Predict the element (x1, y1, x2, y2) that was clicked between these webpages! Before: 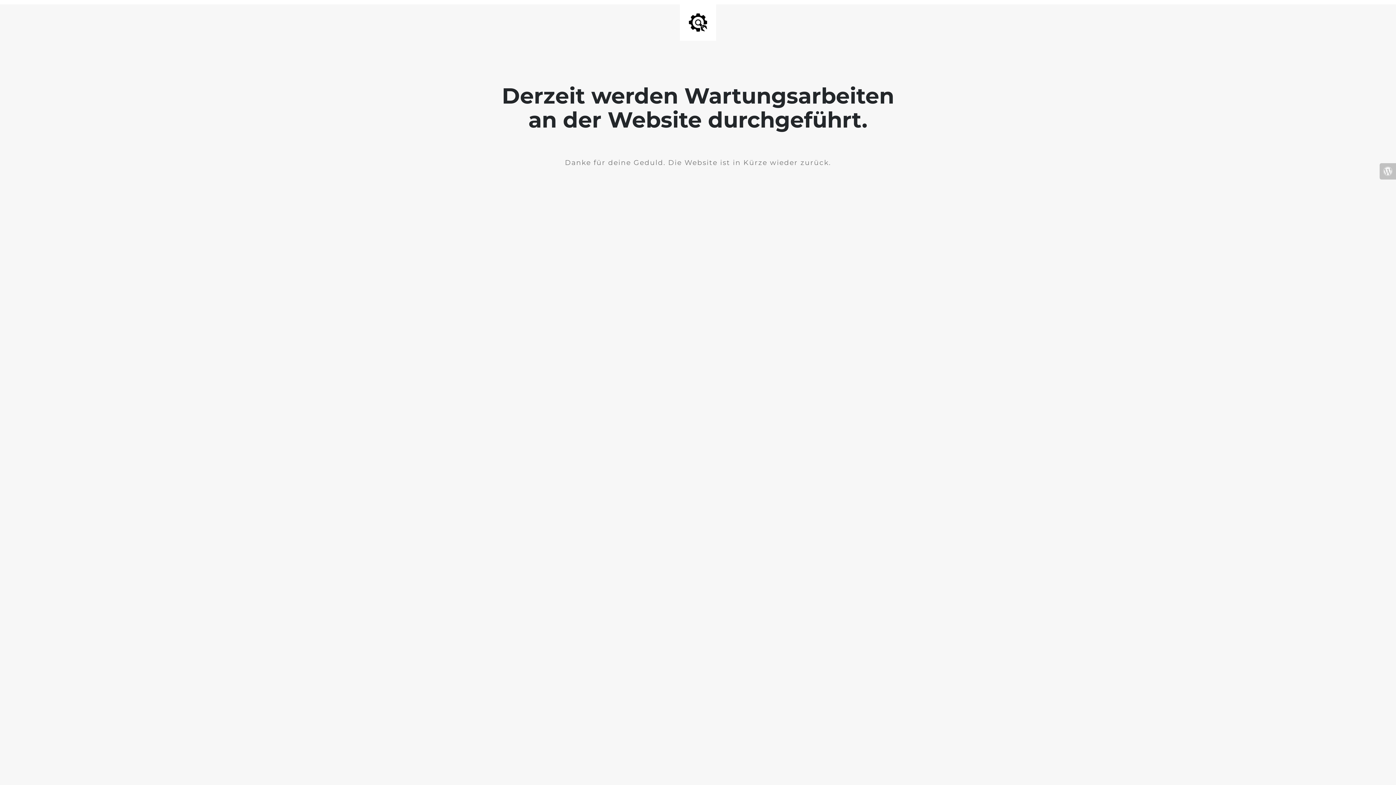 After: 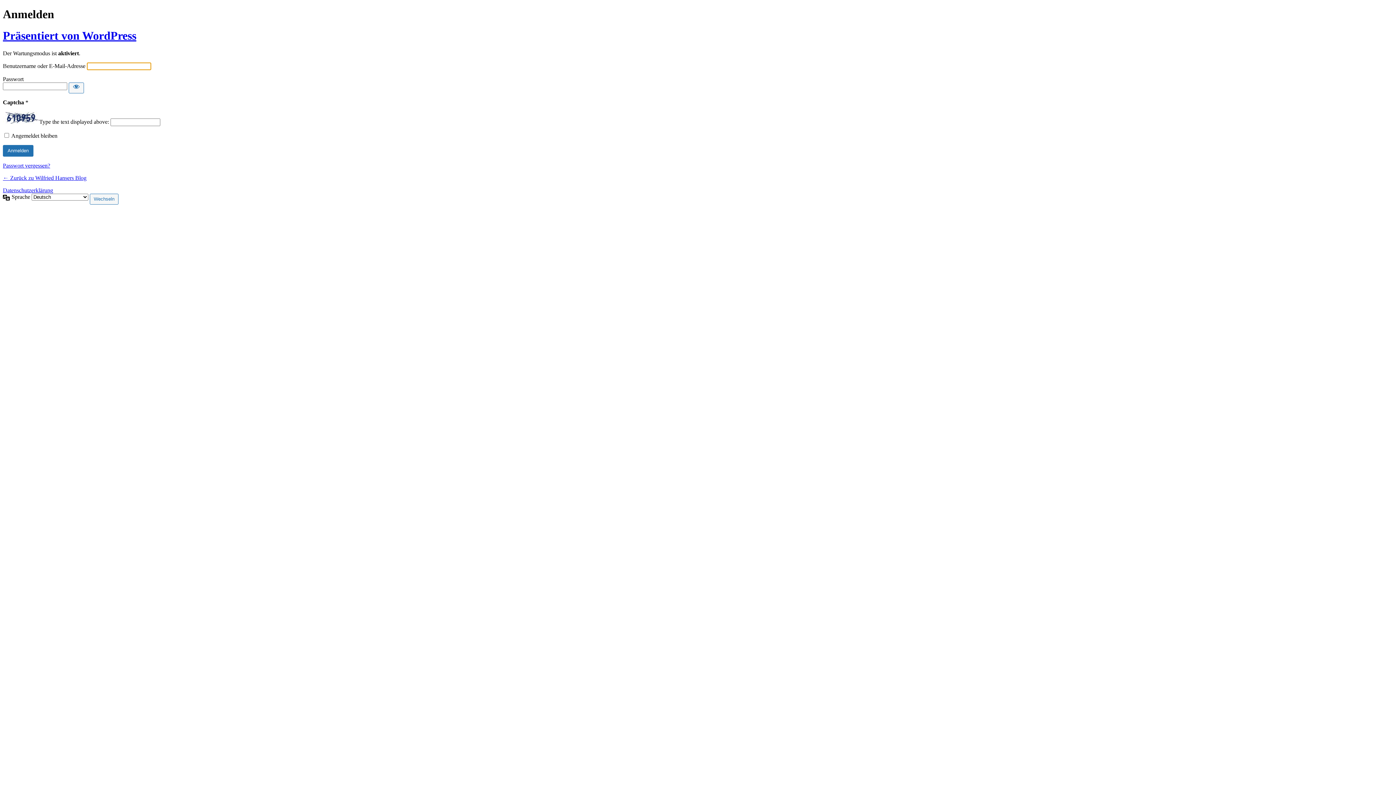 Action: bbox: (1380, 163, 1396, 179)